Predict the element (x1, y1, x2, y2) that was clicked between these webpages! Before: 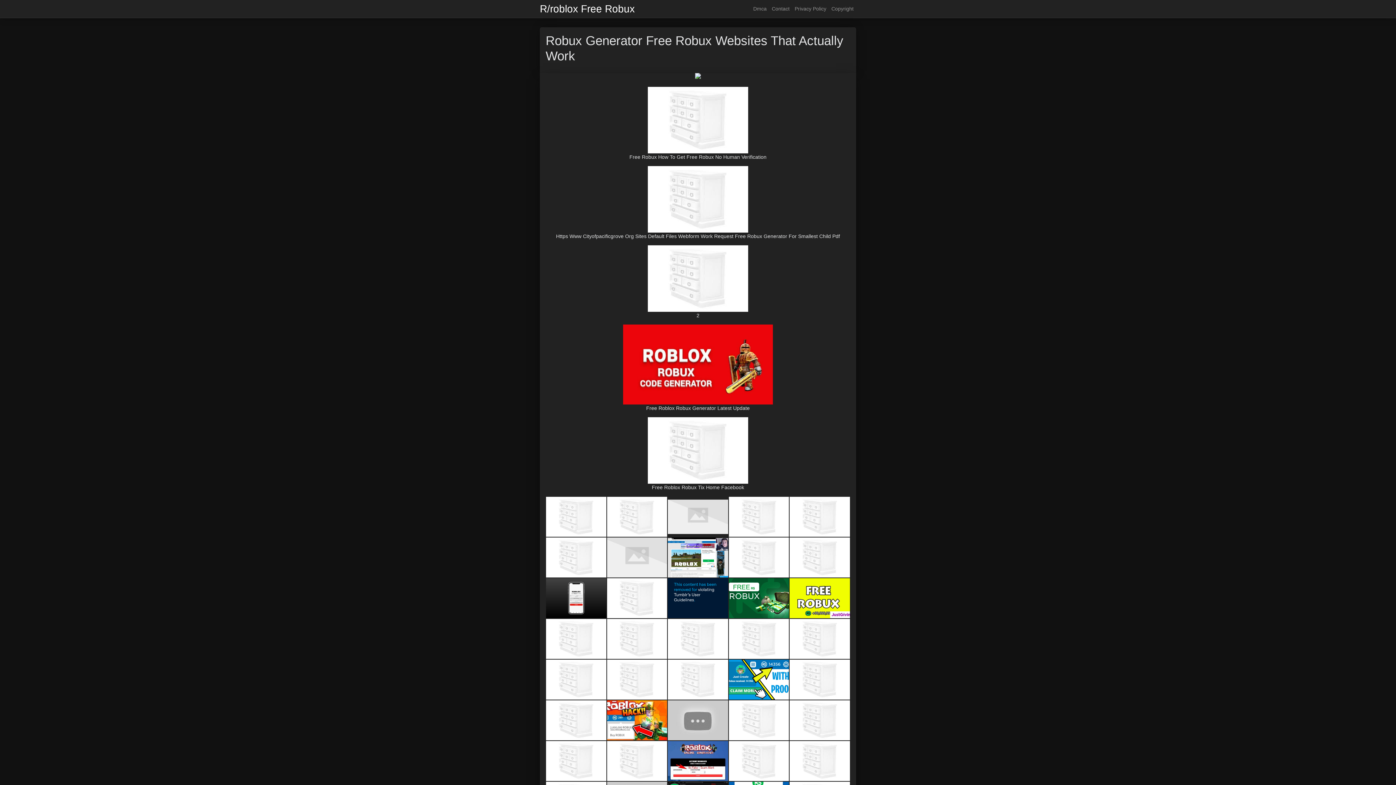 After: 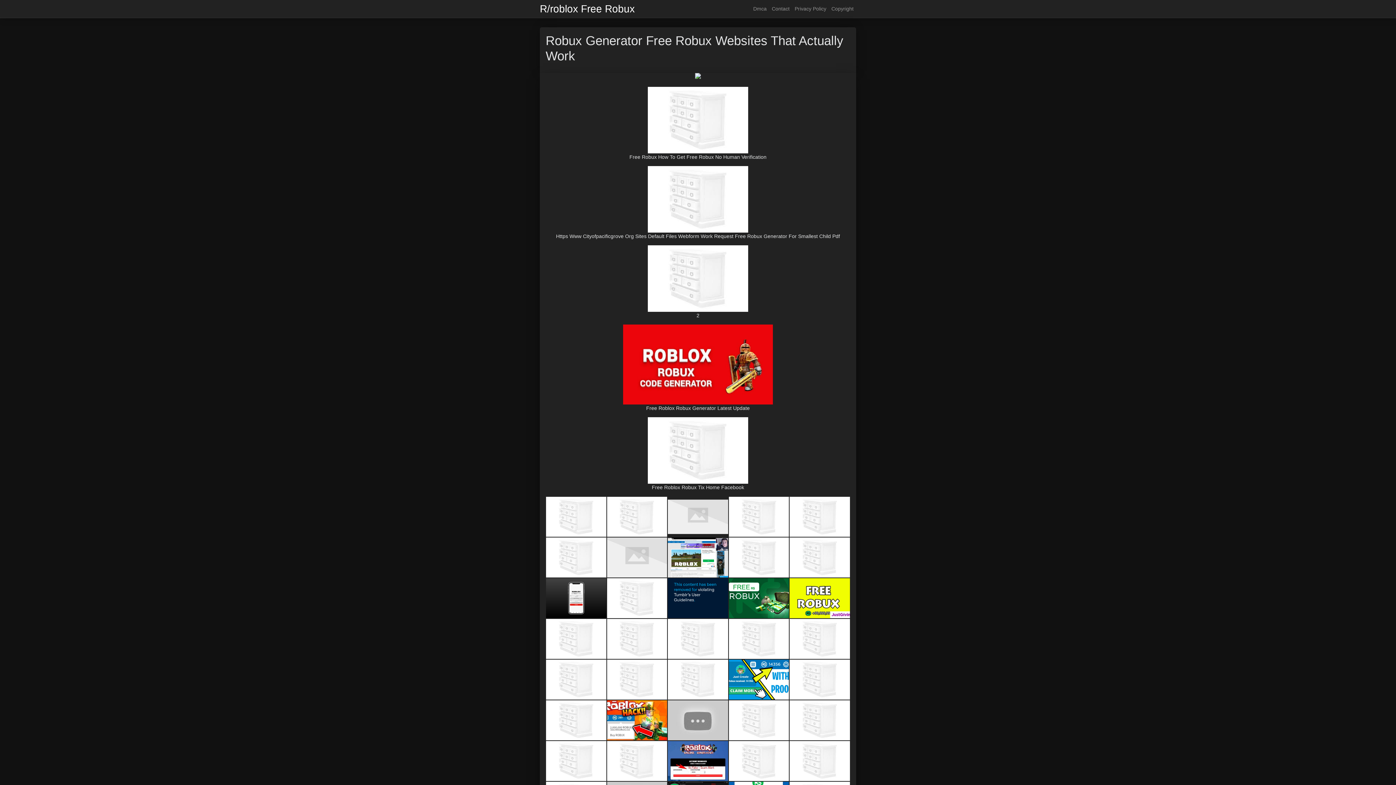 Action: bbox: (729, 758, 789, 763)